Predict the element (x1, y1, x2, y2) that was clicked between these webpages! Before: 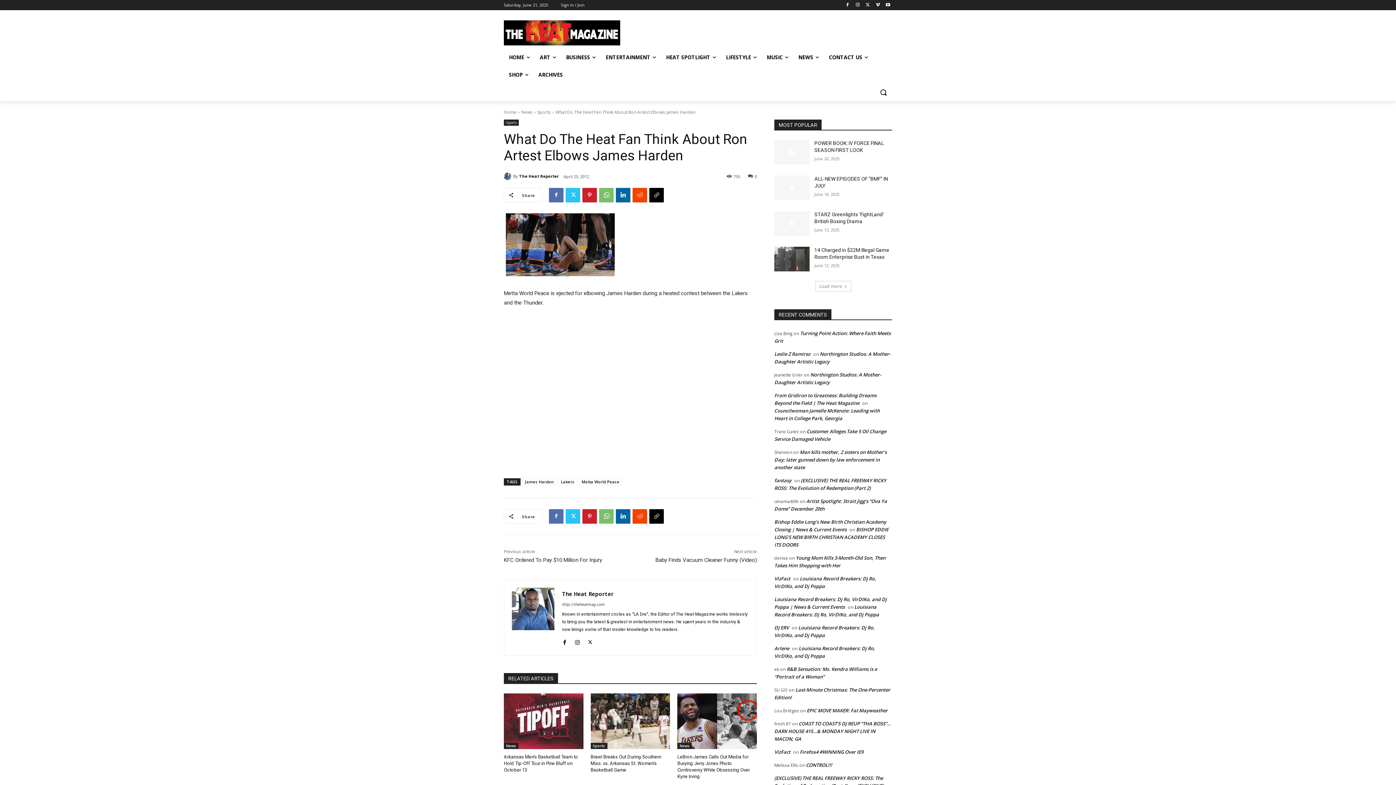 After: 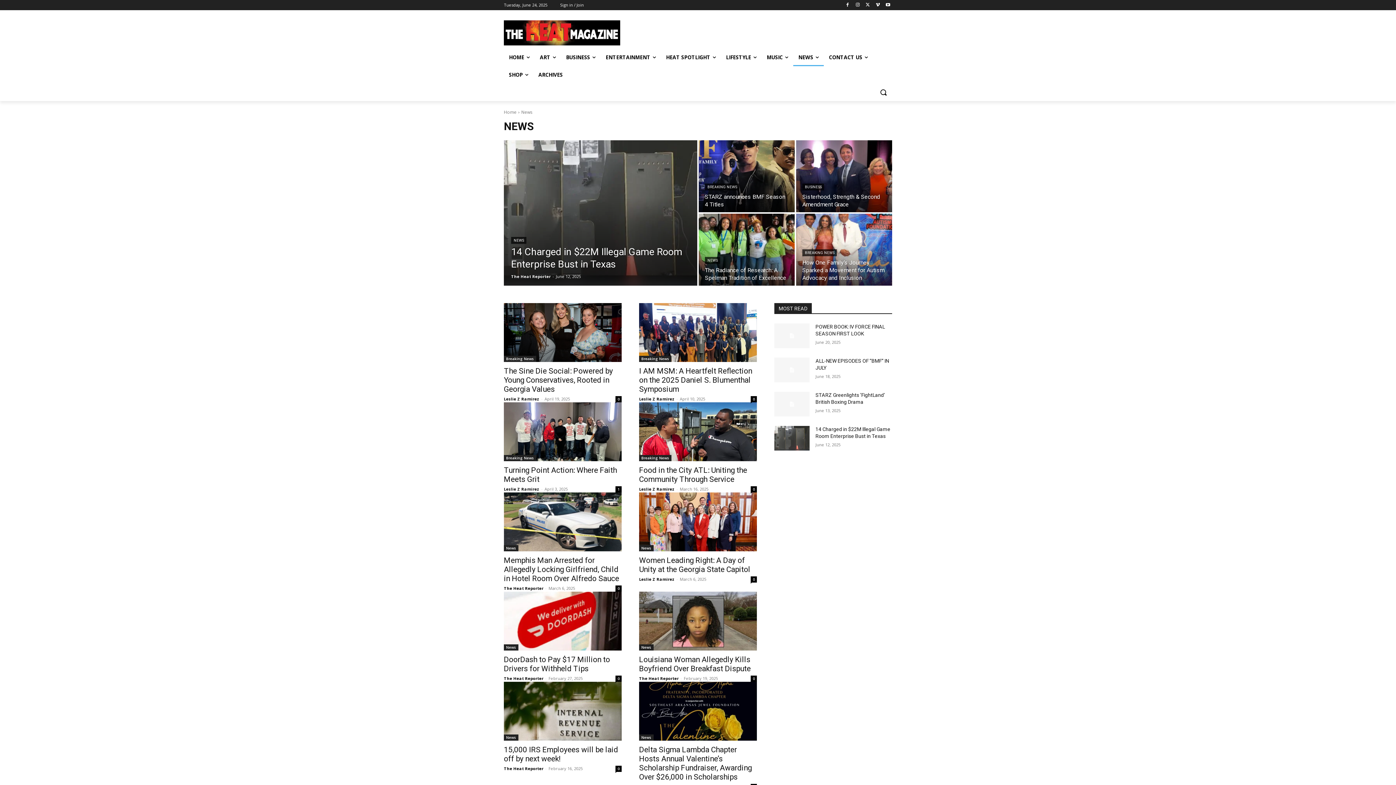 Action: bbox: (521, 109, 532, 115) label: News